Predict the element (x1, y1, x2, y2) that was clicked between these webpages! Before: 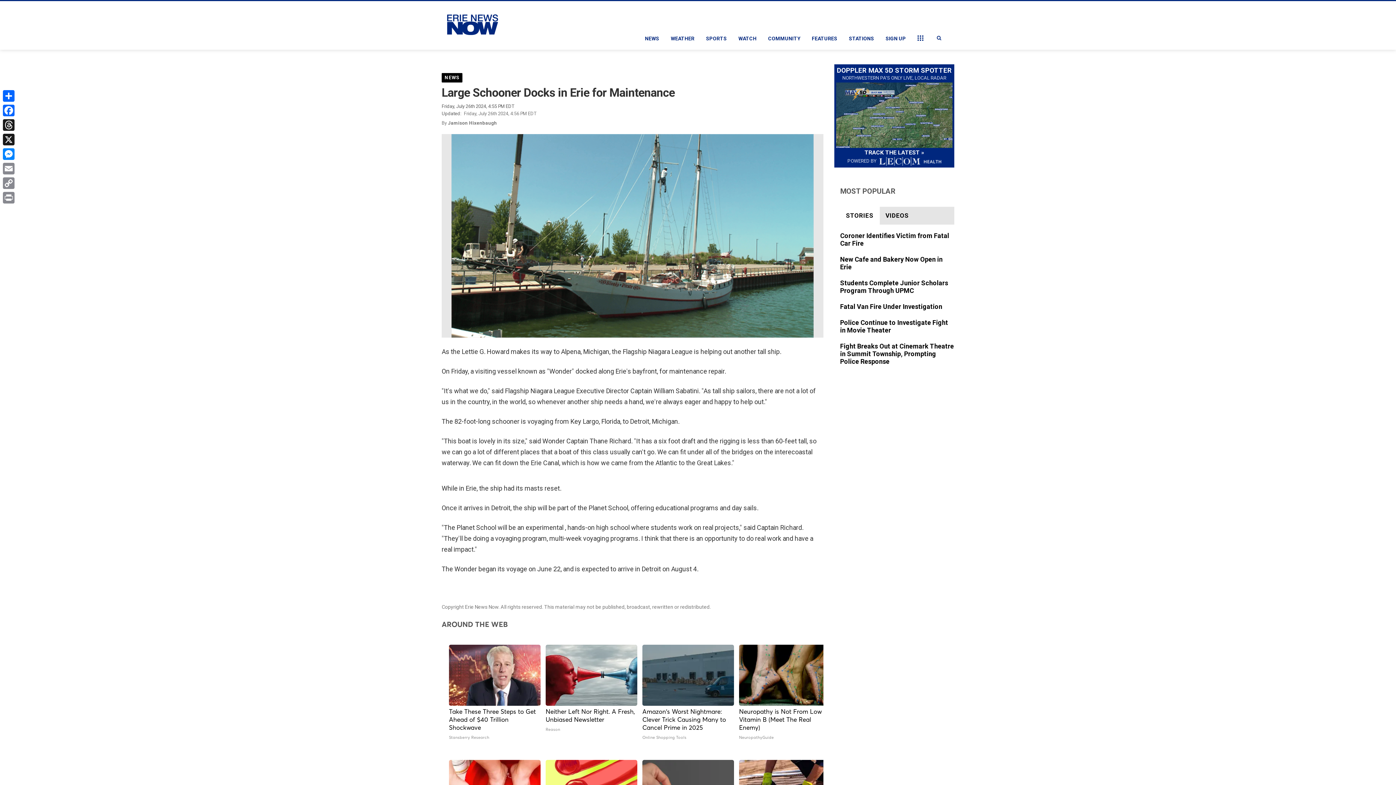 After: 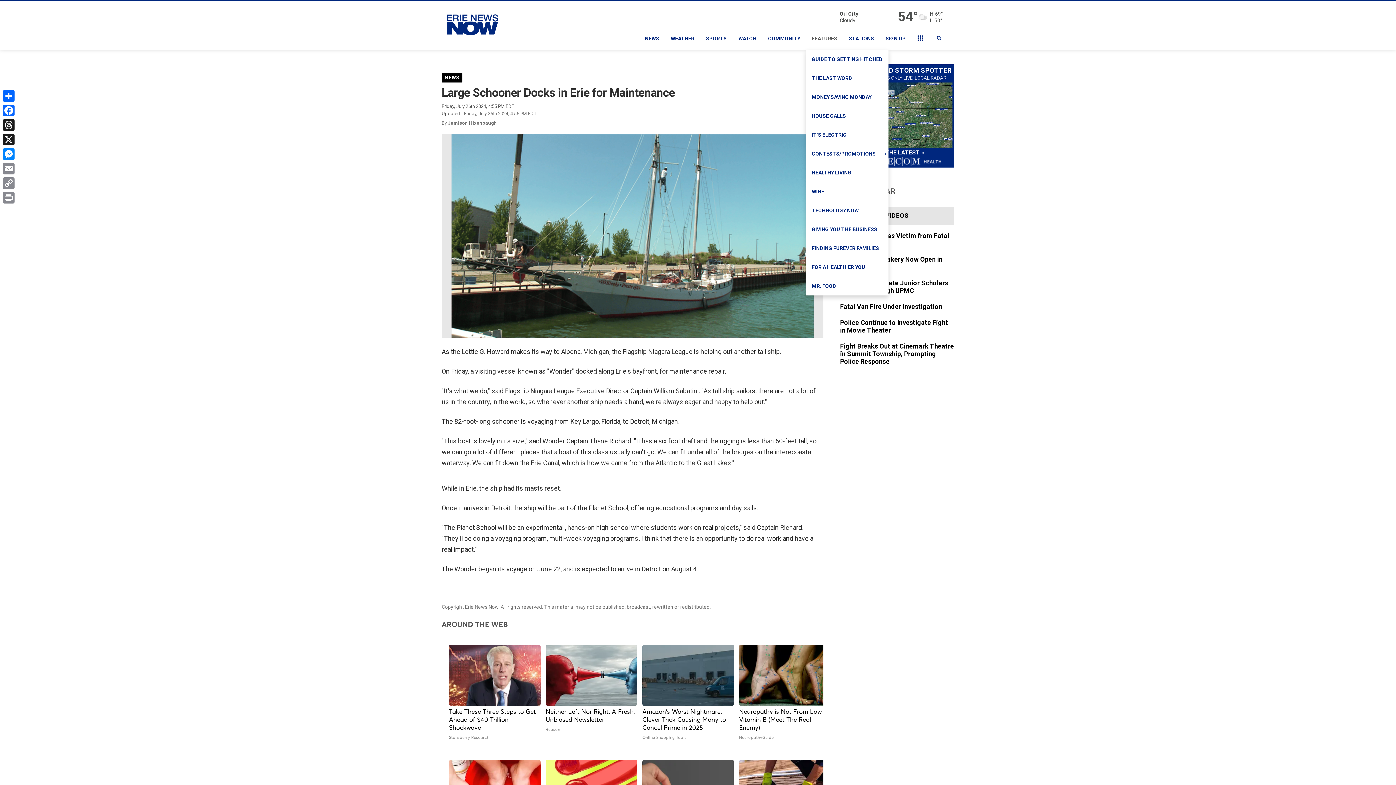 Action: label: FEATURES bbox: (806, 27, 843, 49)